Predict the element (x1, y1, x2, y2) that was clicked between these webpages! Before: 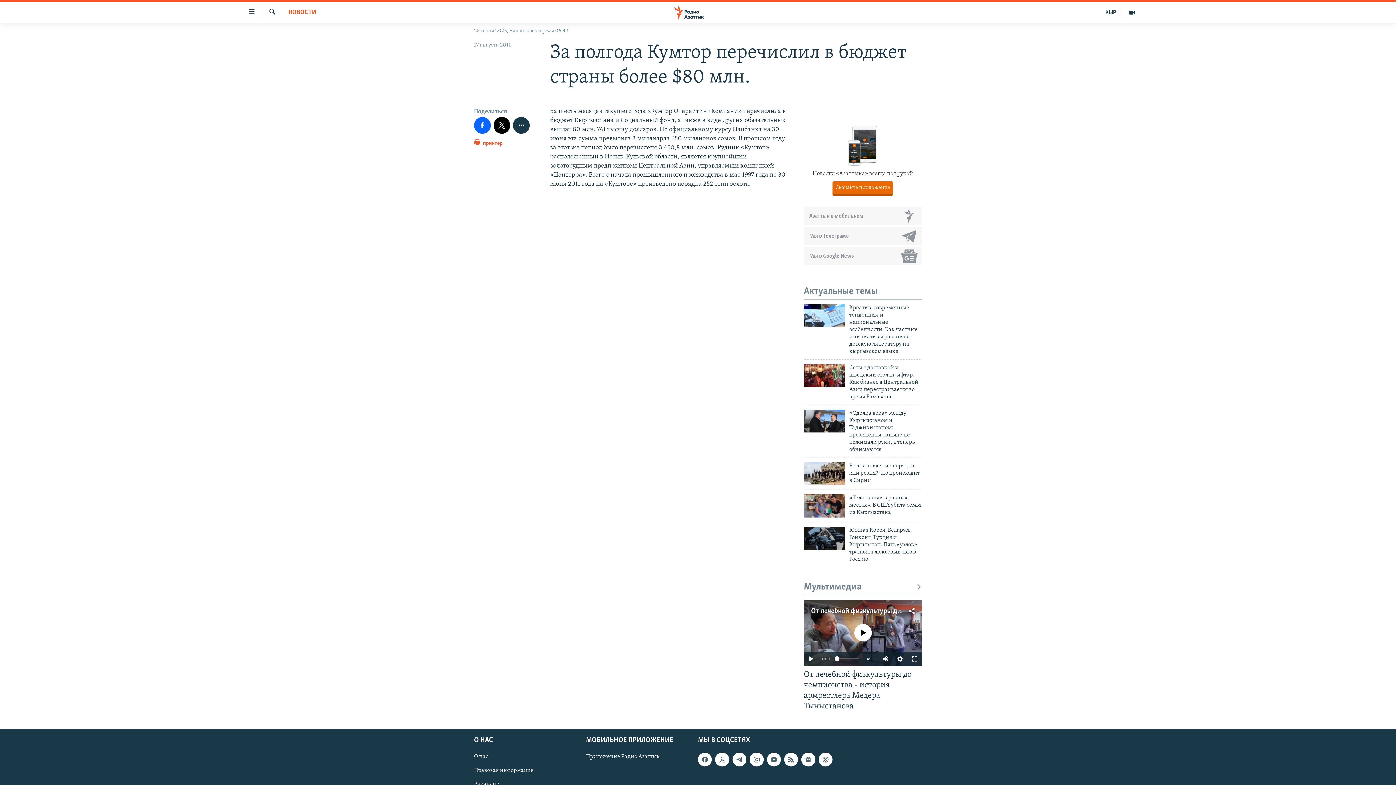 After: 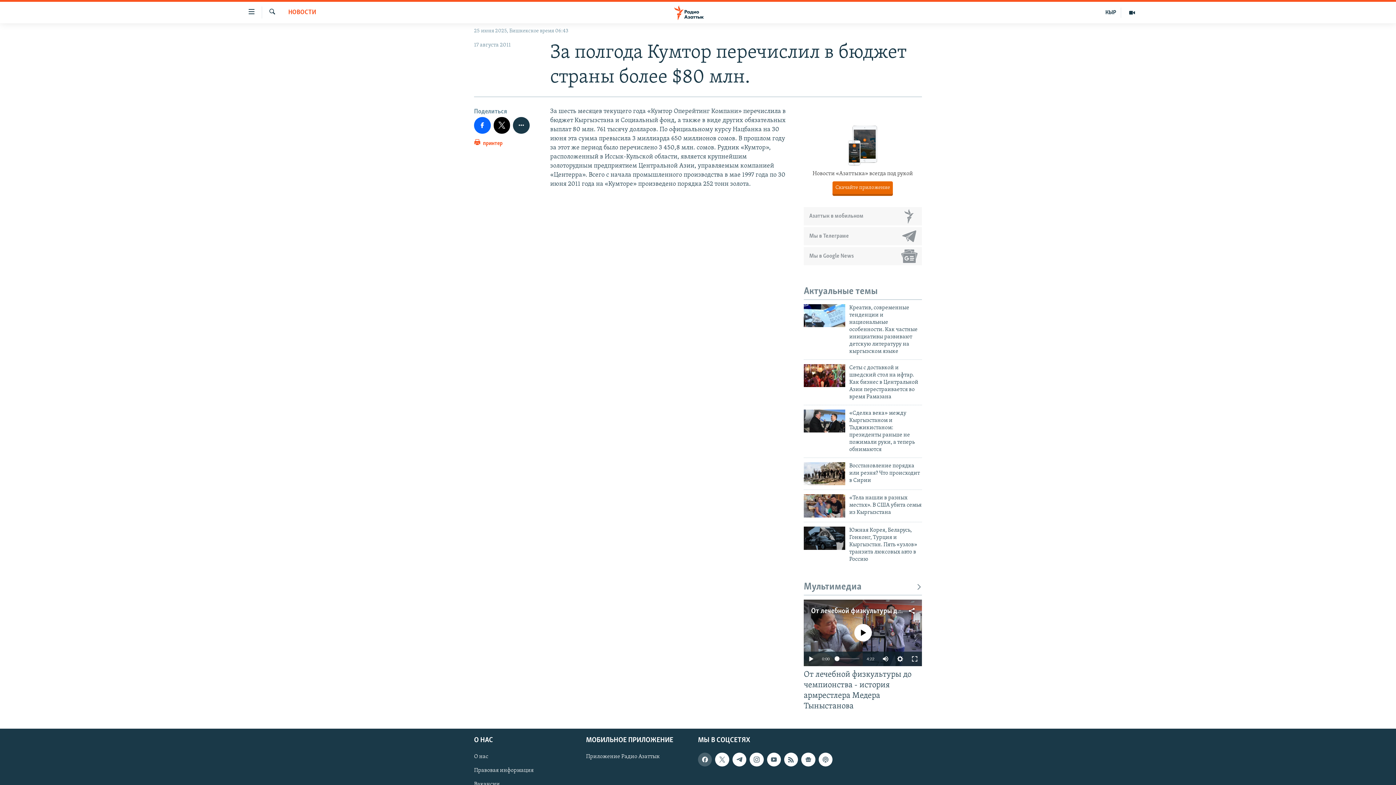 Action: bbox: (698, 752, 712, 766)